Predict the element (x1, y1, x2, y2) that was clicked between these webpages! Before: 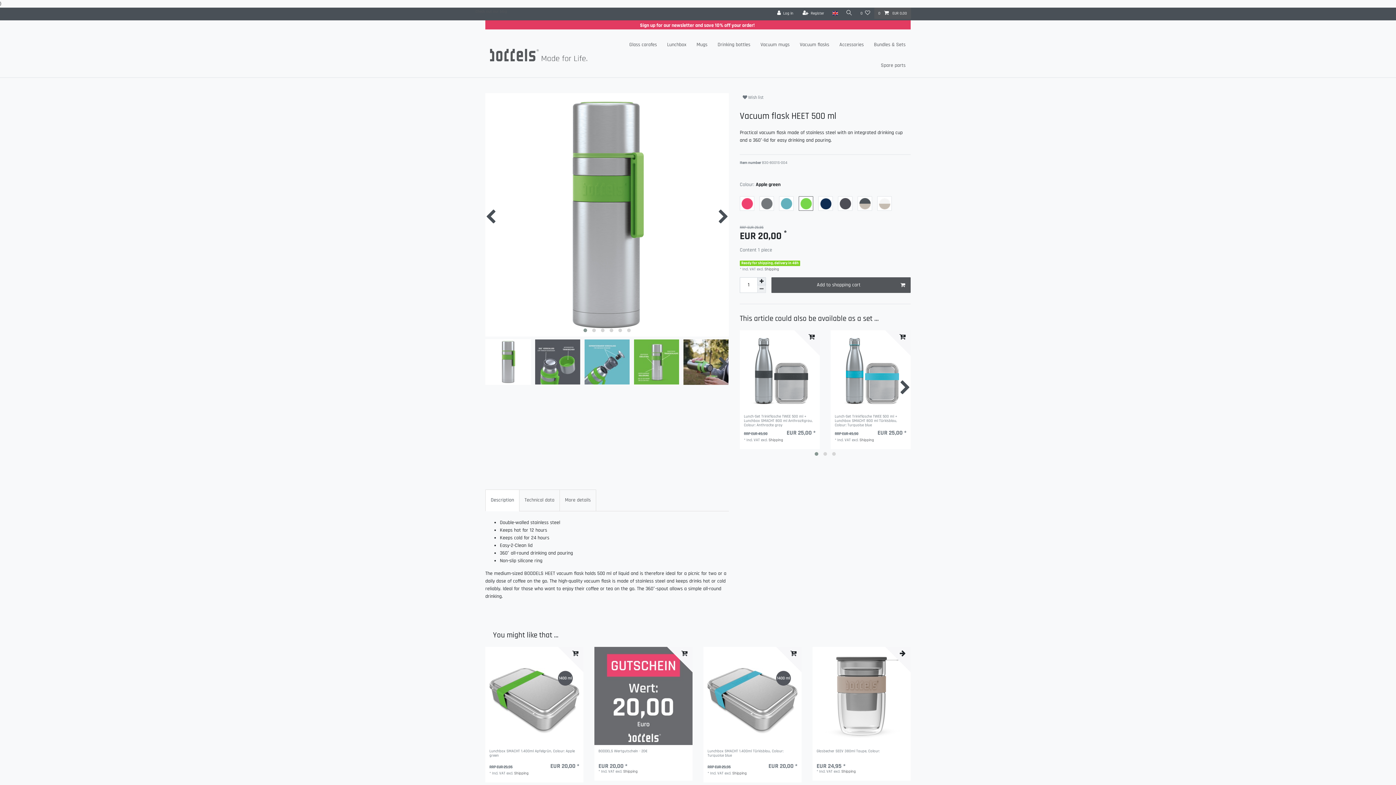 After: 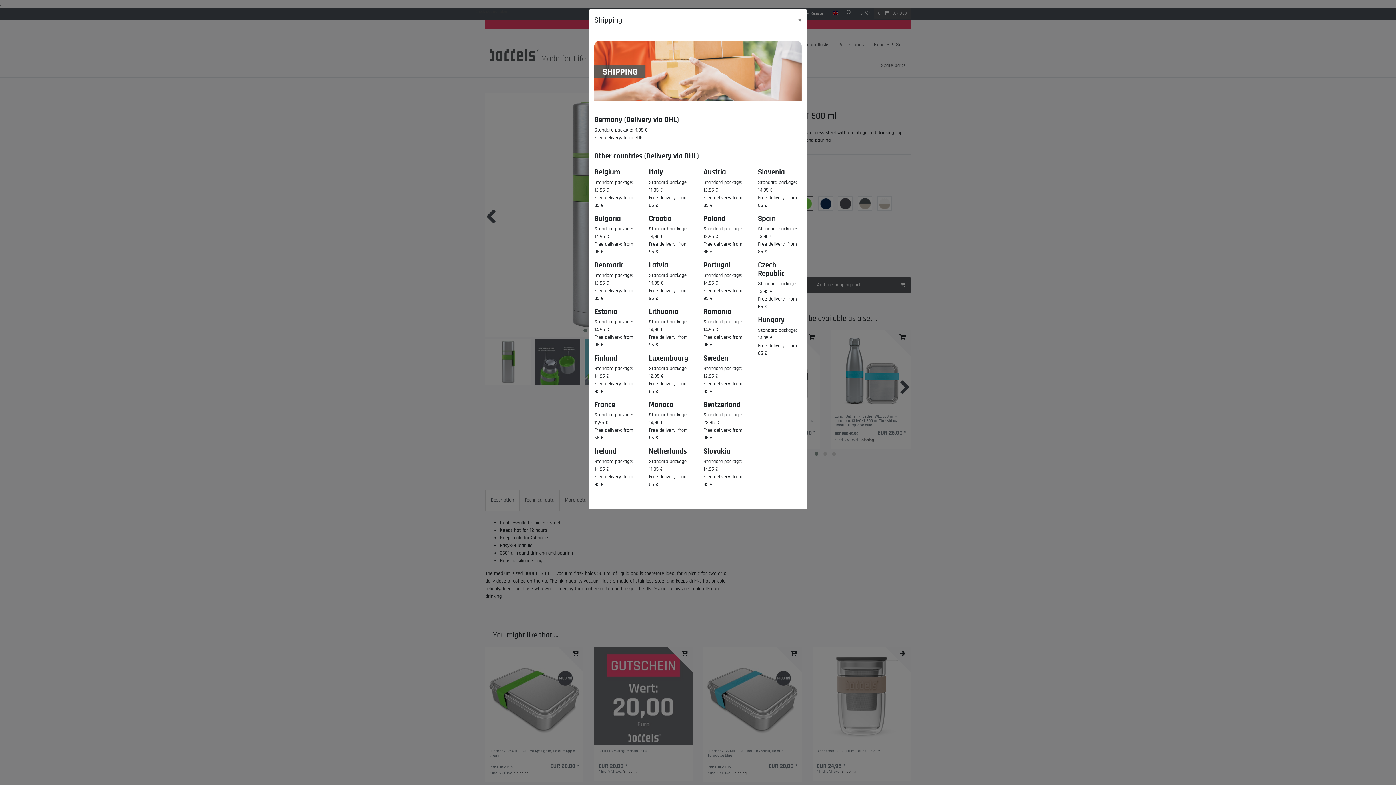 Action: bbox: (763, 267, 779, 272) label:  Shipping